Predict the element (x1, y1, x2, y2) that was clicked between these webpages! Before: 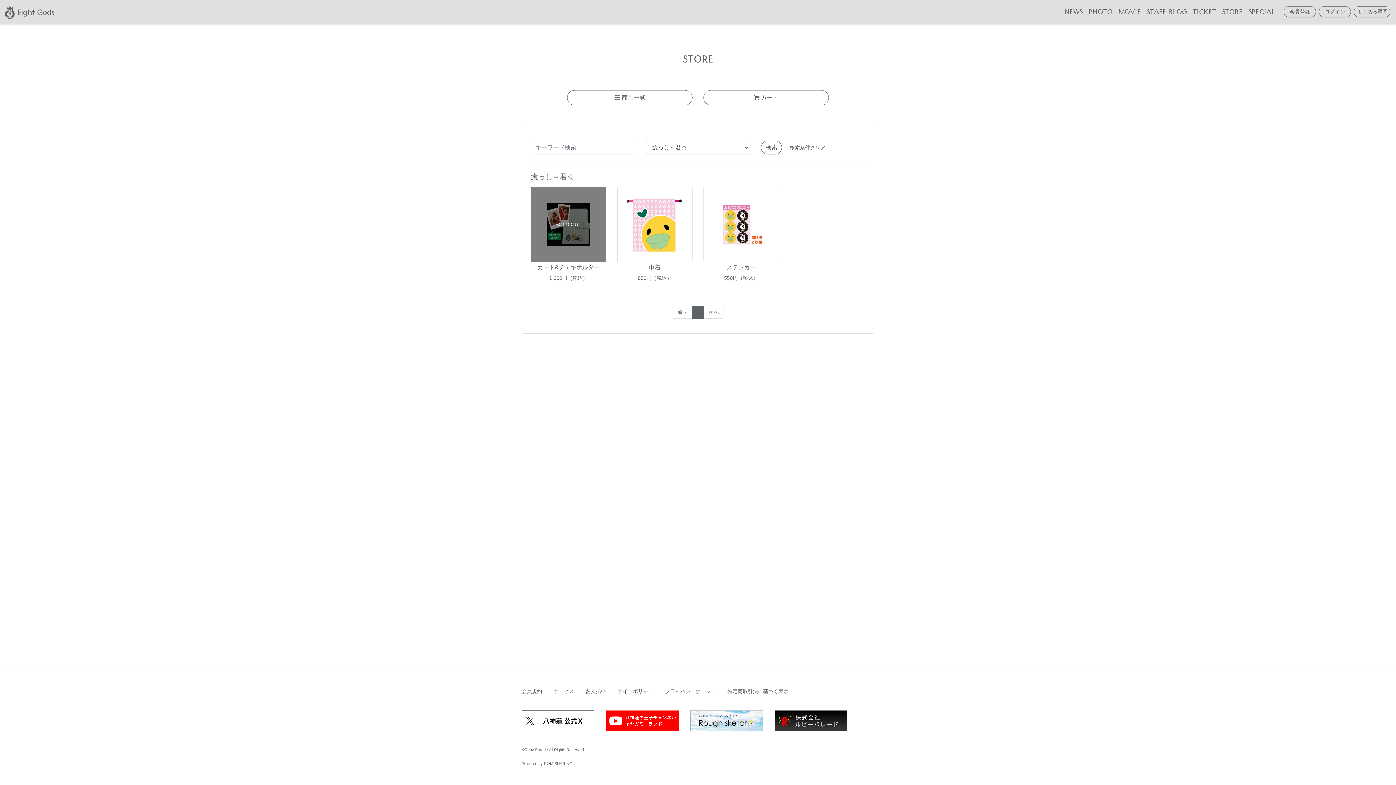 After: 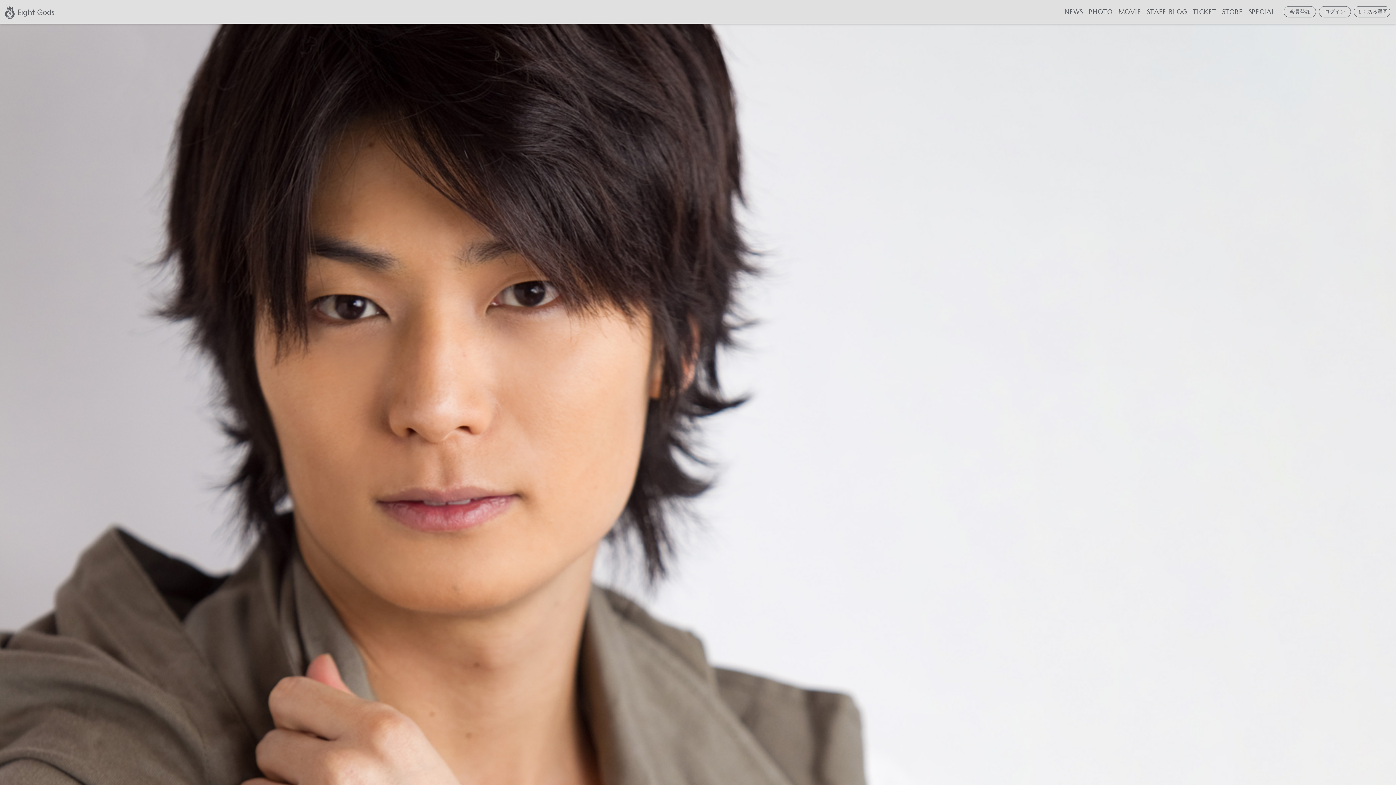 Action: bbox: (2, 7, 57, 15)